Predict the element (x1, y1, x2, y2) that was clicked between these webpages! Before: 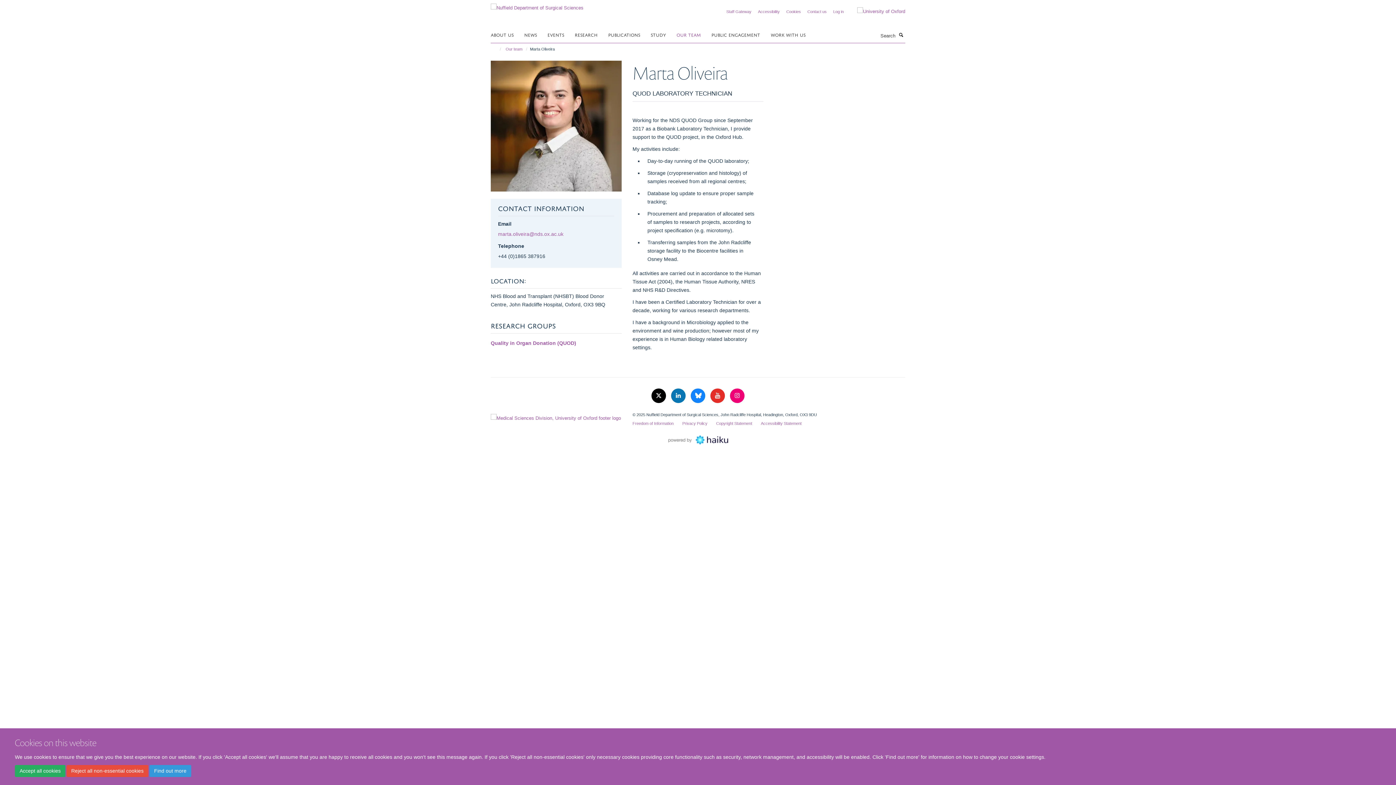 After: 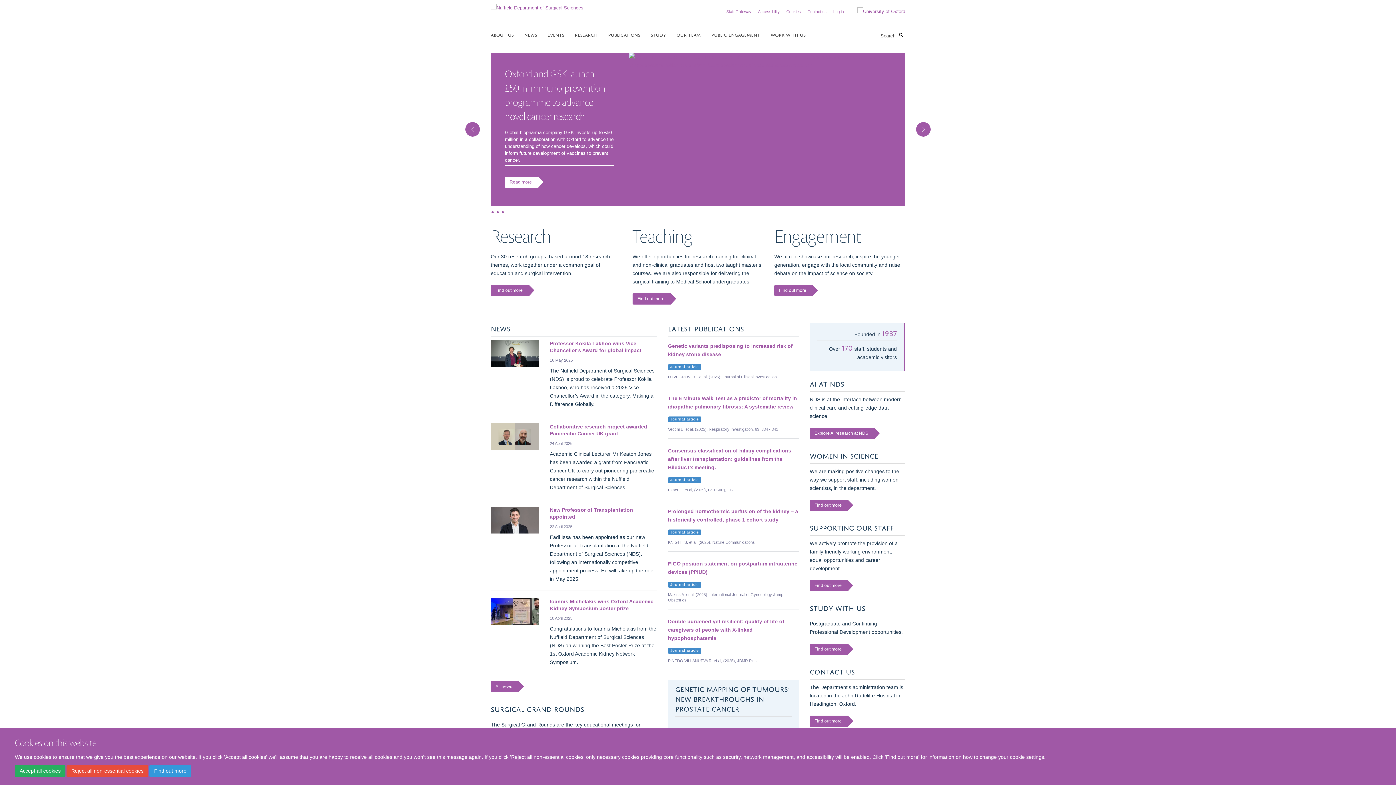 Action: bbox: (490, 2, 583, 8)